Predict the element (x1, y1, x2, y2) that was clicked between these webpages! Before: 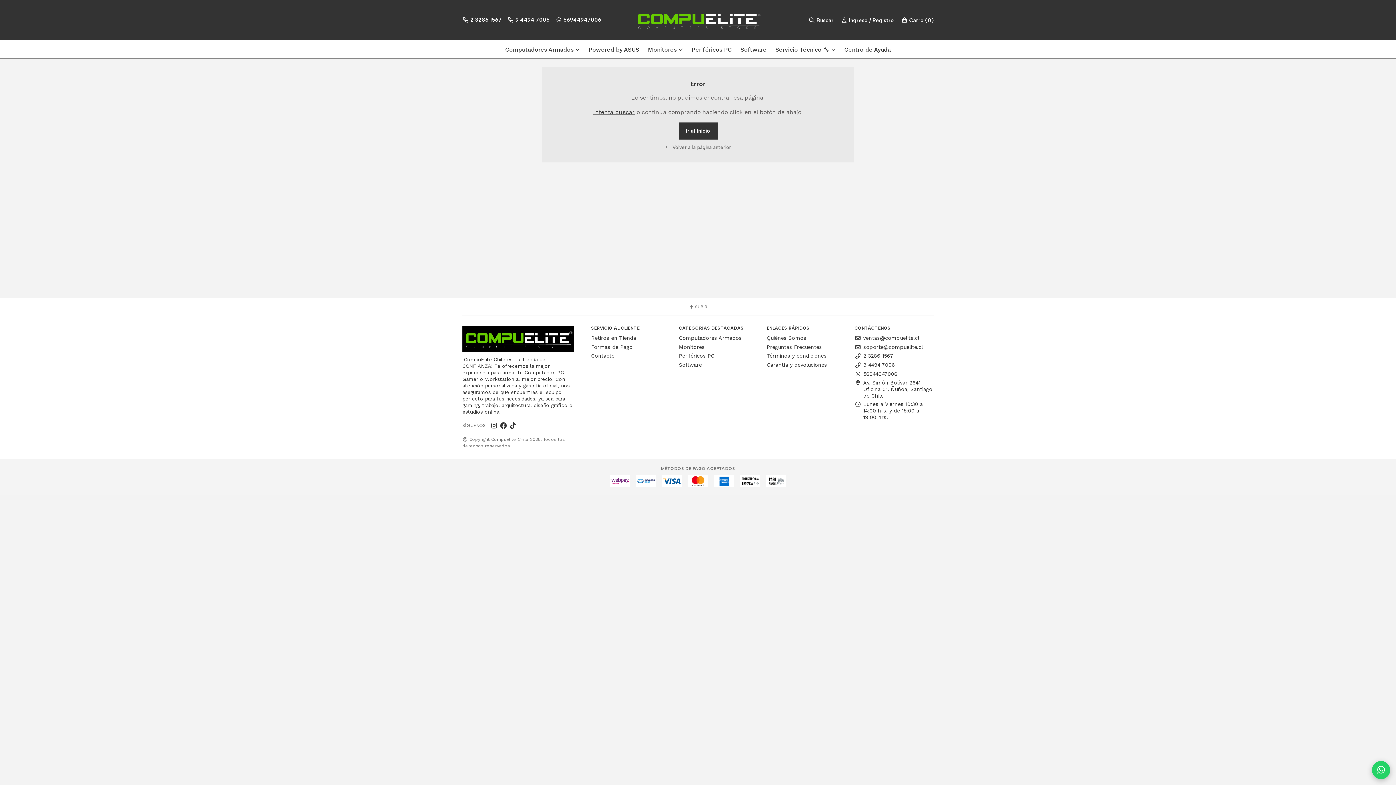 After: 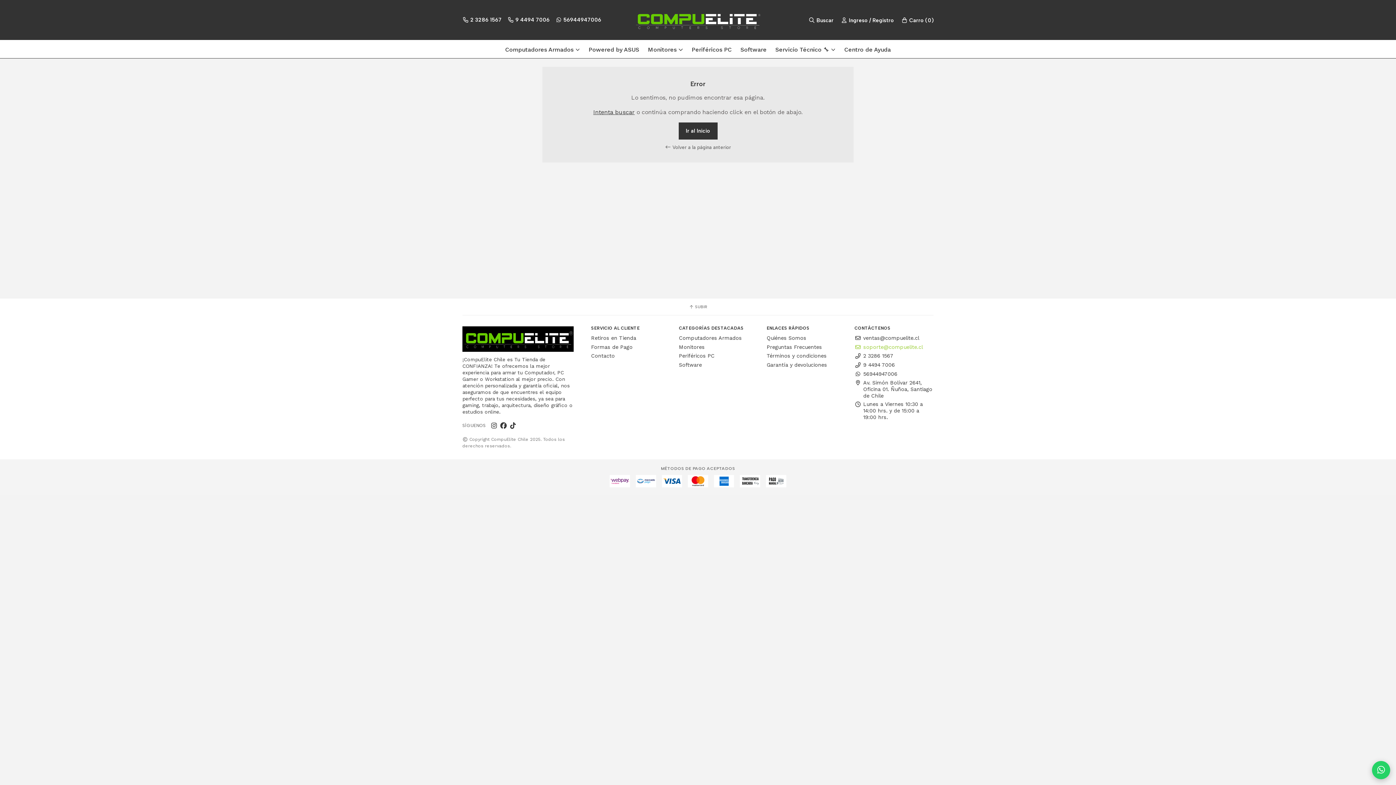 Action: label: soporte@compuelite.cl bbox: (854, 343, 923, 350)